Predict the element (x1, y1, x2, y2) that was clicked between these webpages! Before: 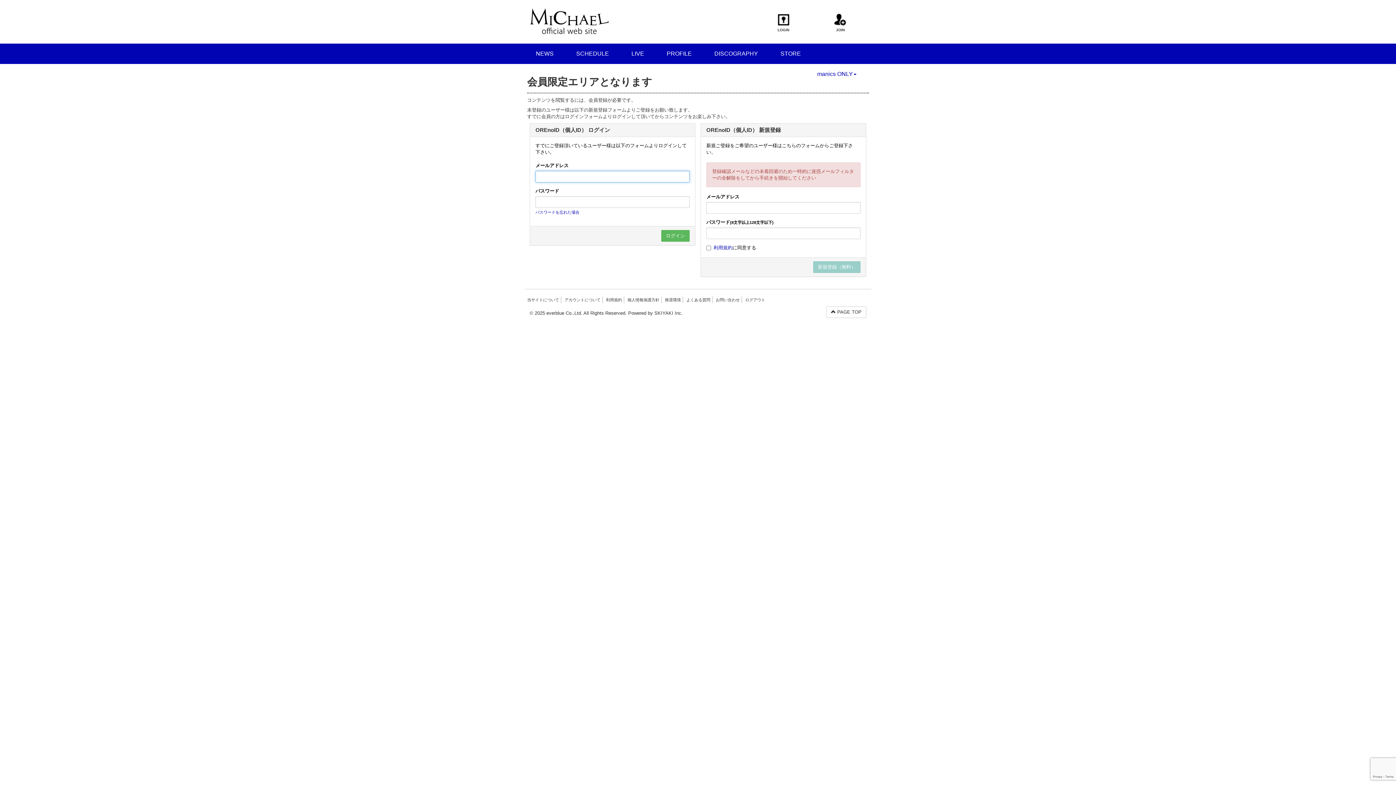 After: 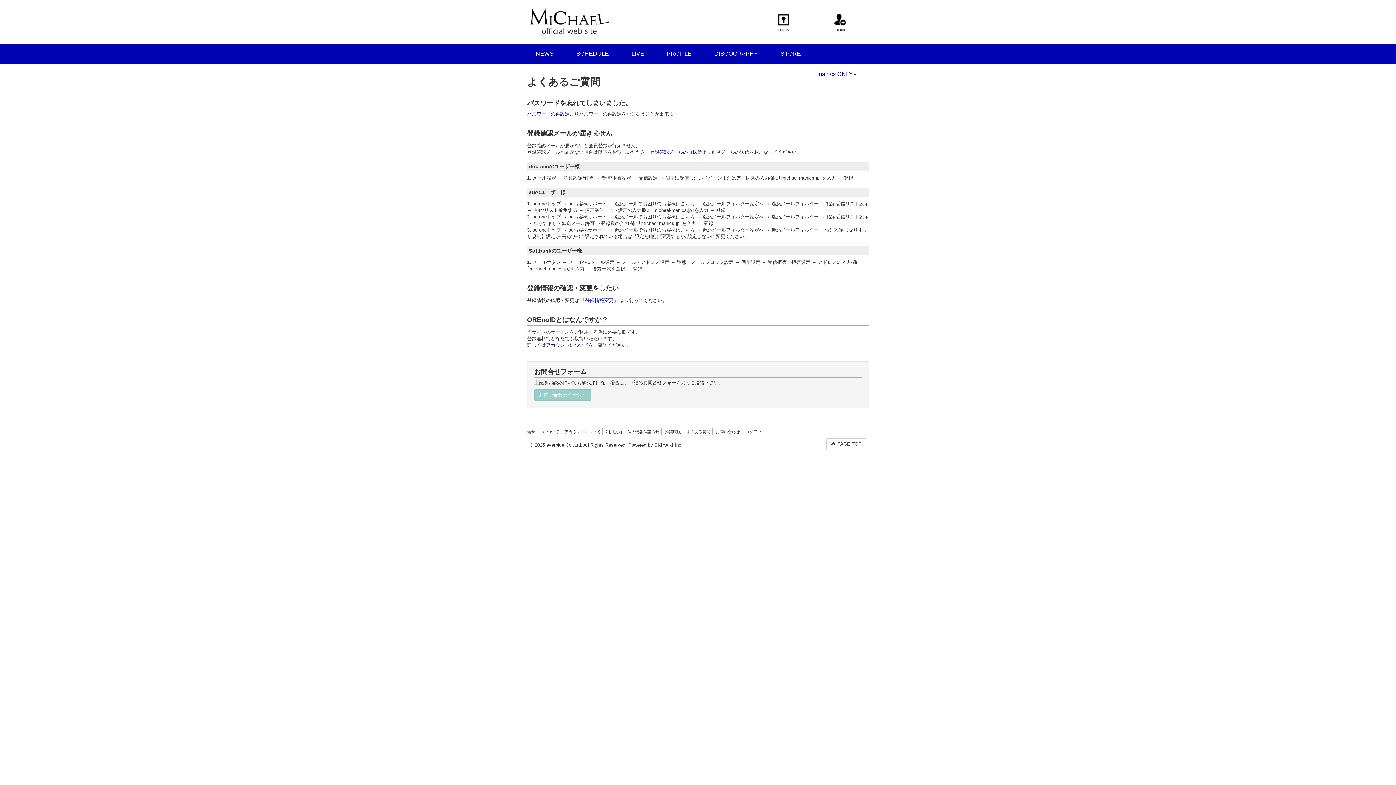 Action: label: よくある質問 bbox: (686, 297, 710, 302)